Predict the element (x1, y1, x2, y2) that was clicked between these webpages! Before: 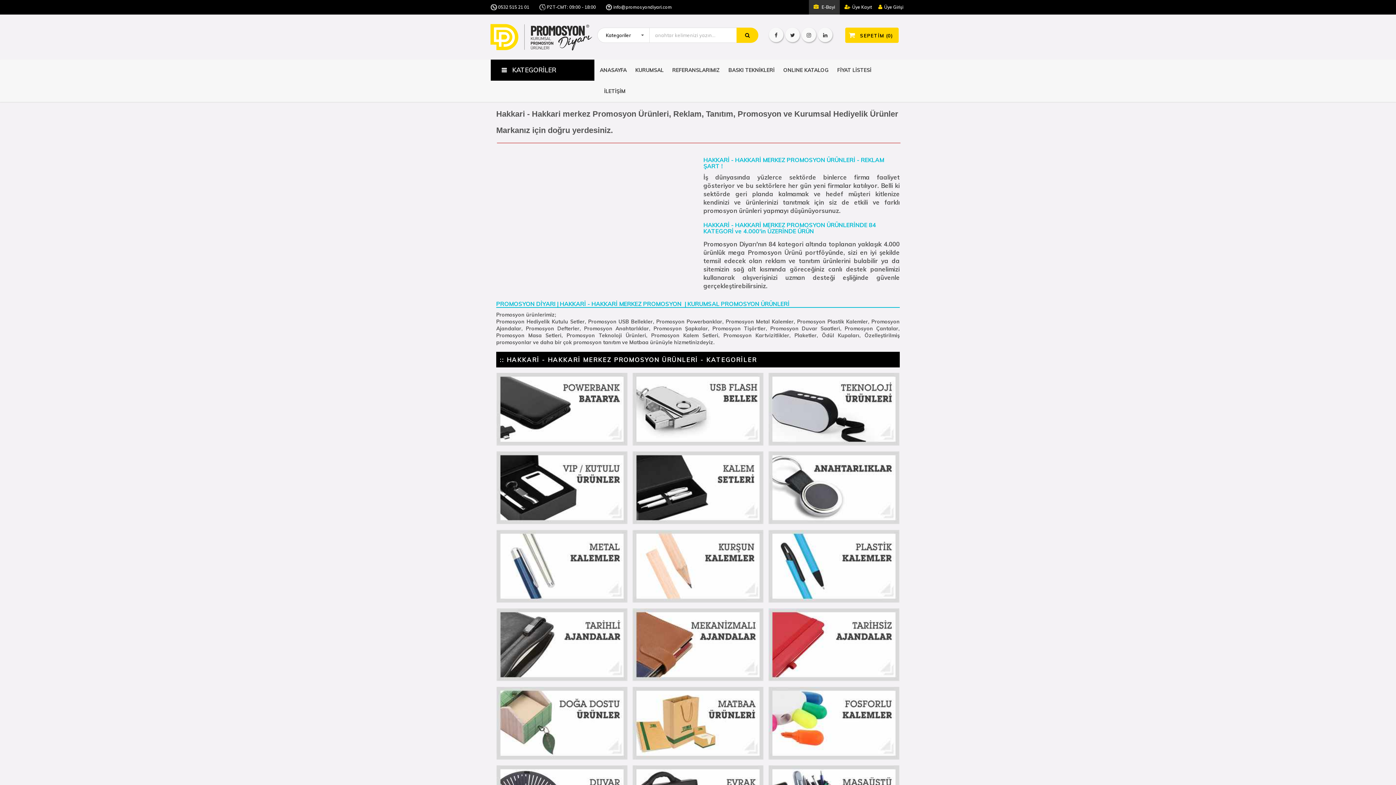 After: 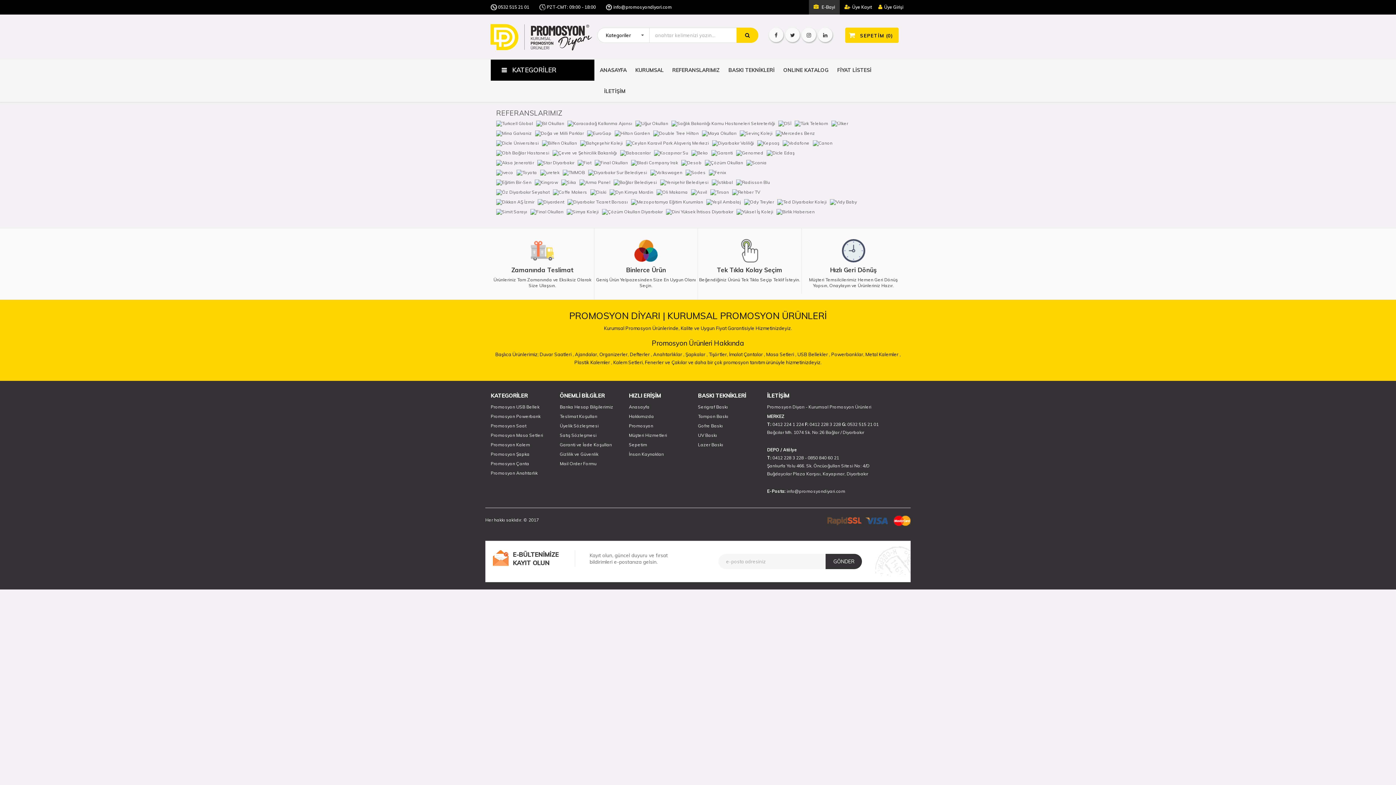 Action: label: REFERANSLARIMIZ bbox: (668, 59, 724, 80)